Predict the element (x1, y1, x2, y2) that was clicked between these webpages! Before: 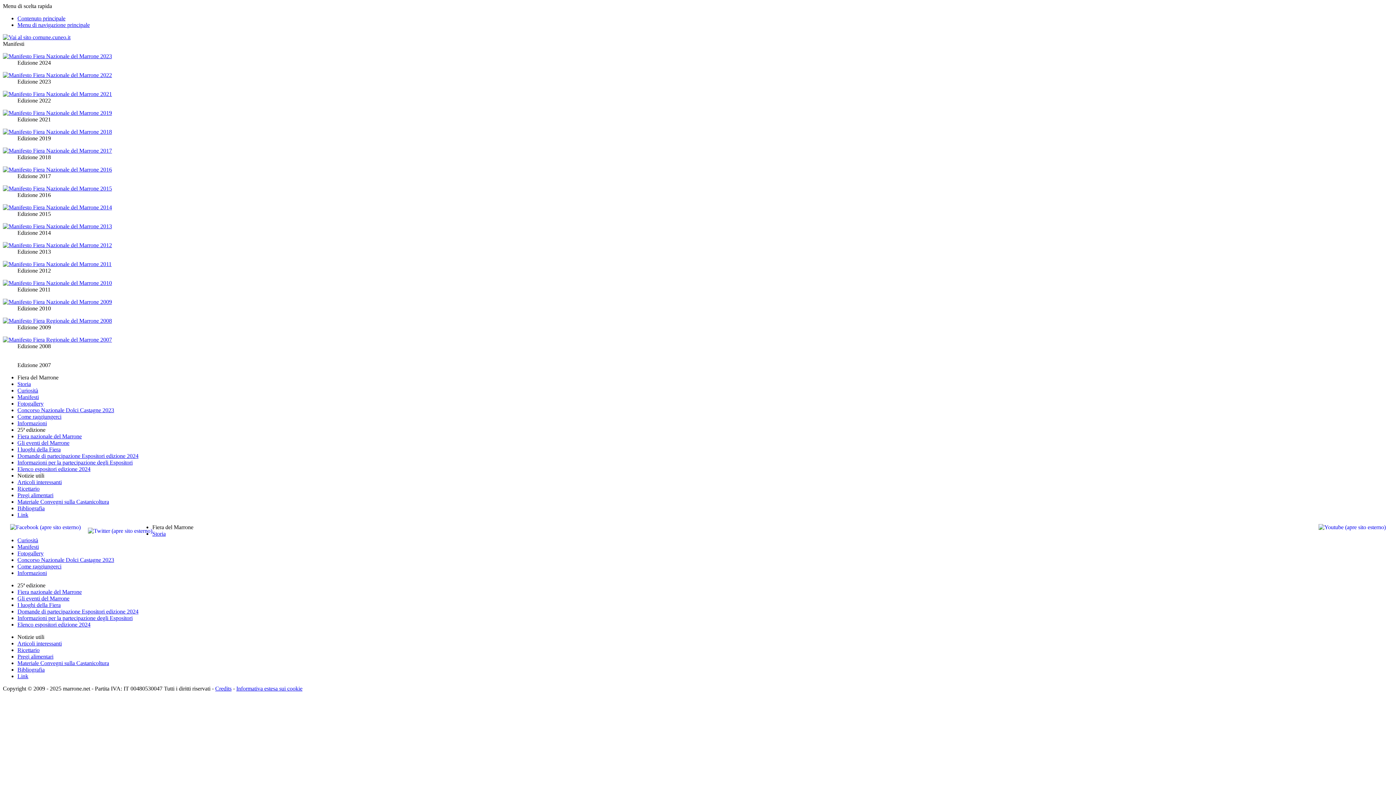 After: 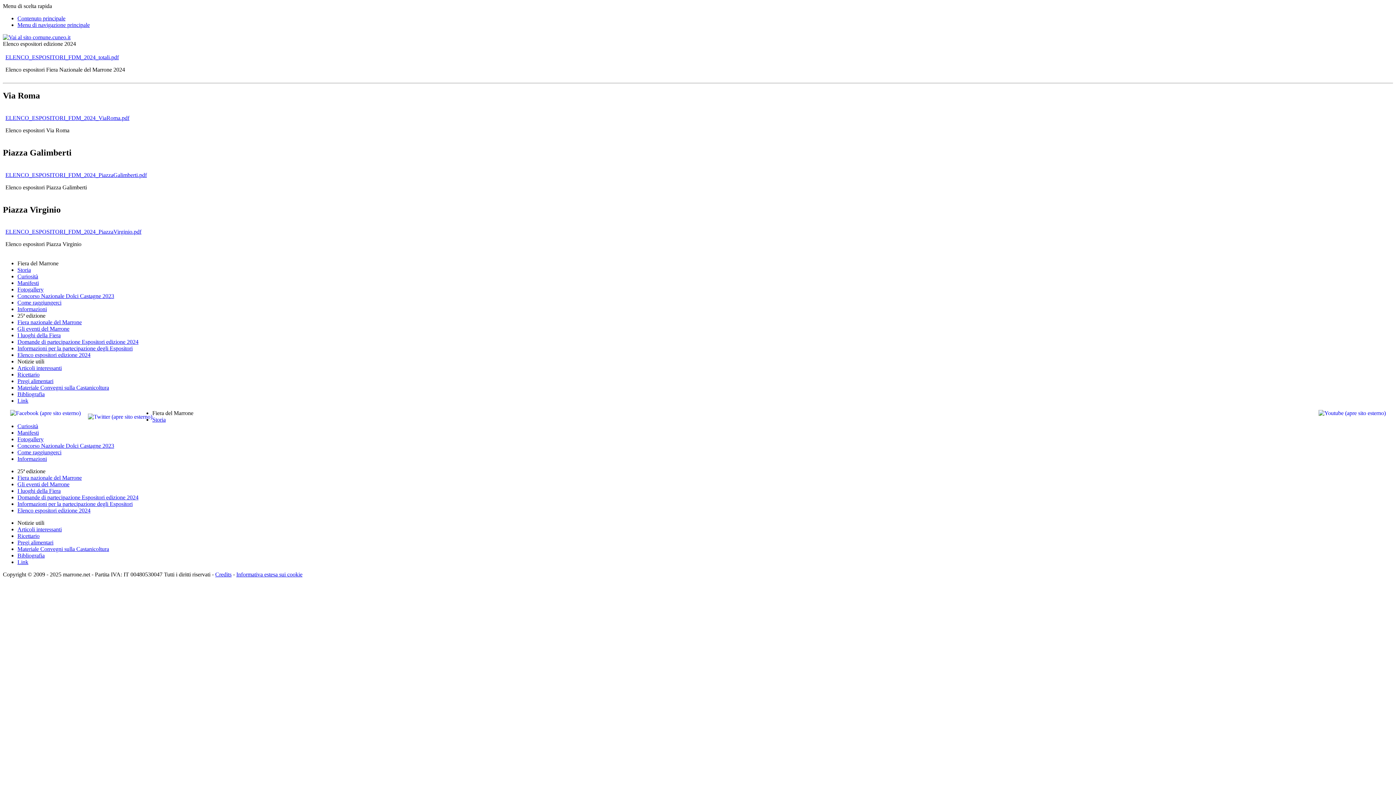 Action: bbox: (17, 621, 90, 628) label: Elenco espositori edizione 2024